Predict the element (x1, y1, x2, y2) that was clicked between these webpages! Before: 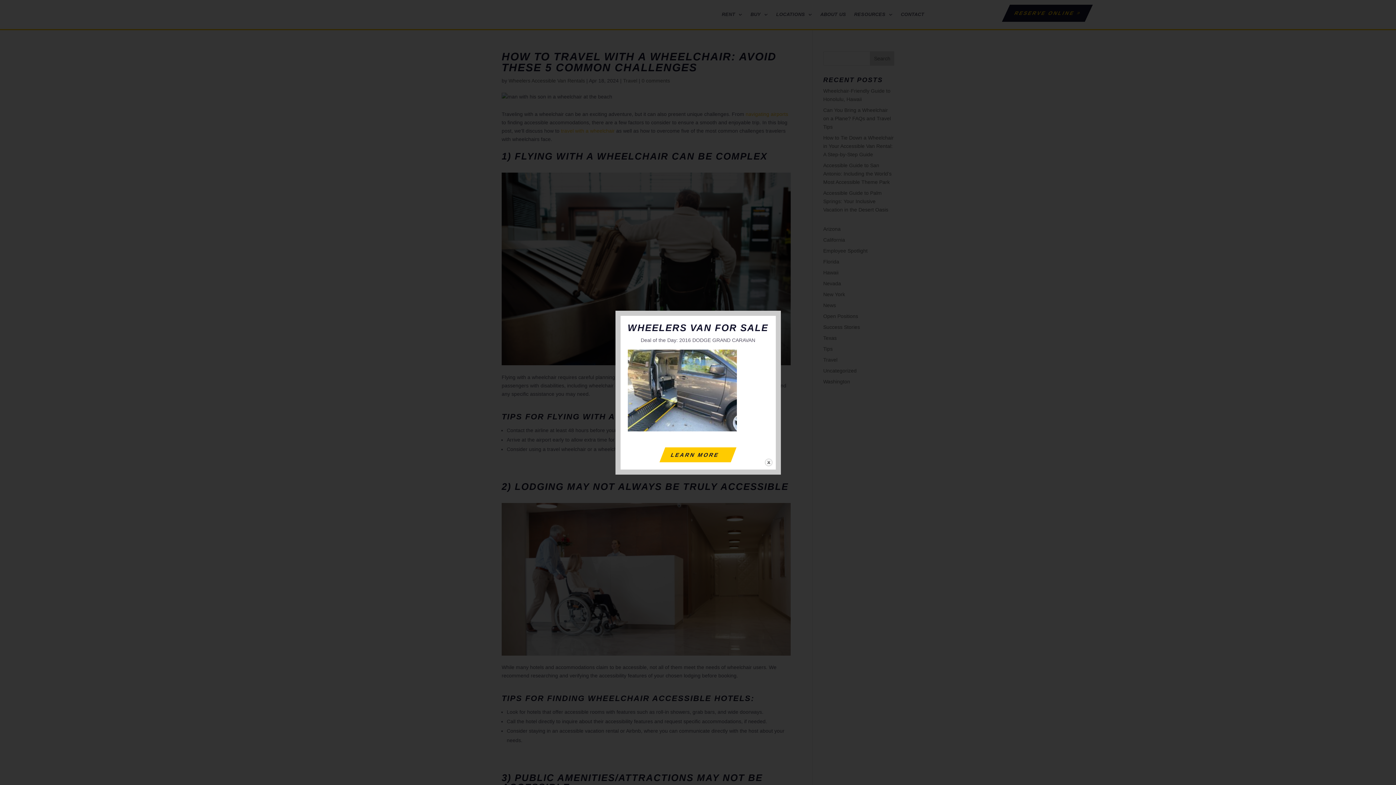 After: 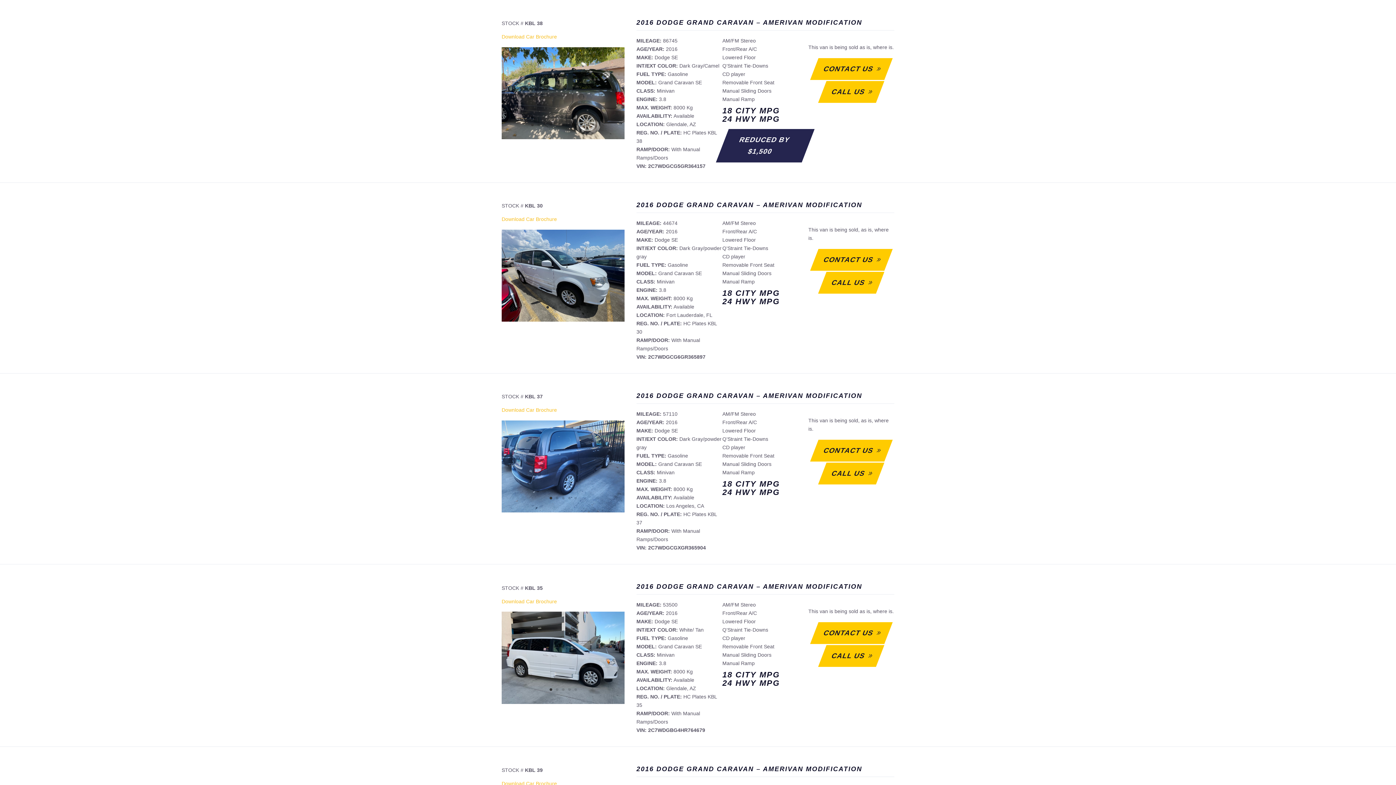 Action: bbox: (662, 447, 733, 462) label: LEARN MORE